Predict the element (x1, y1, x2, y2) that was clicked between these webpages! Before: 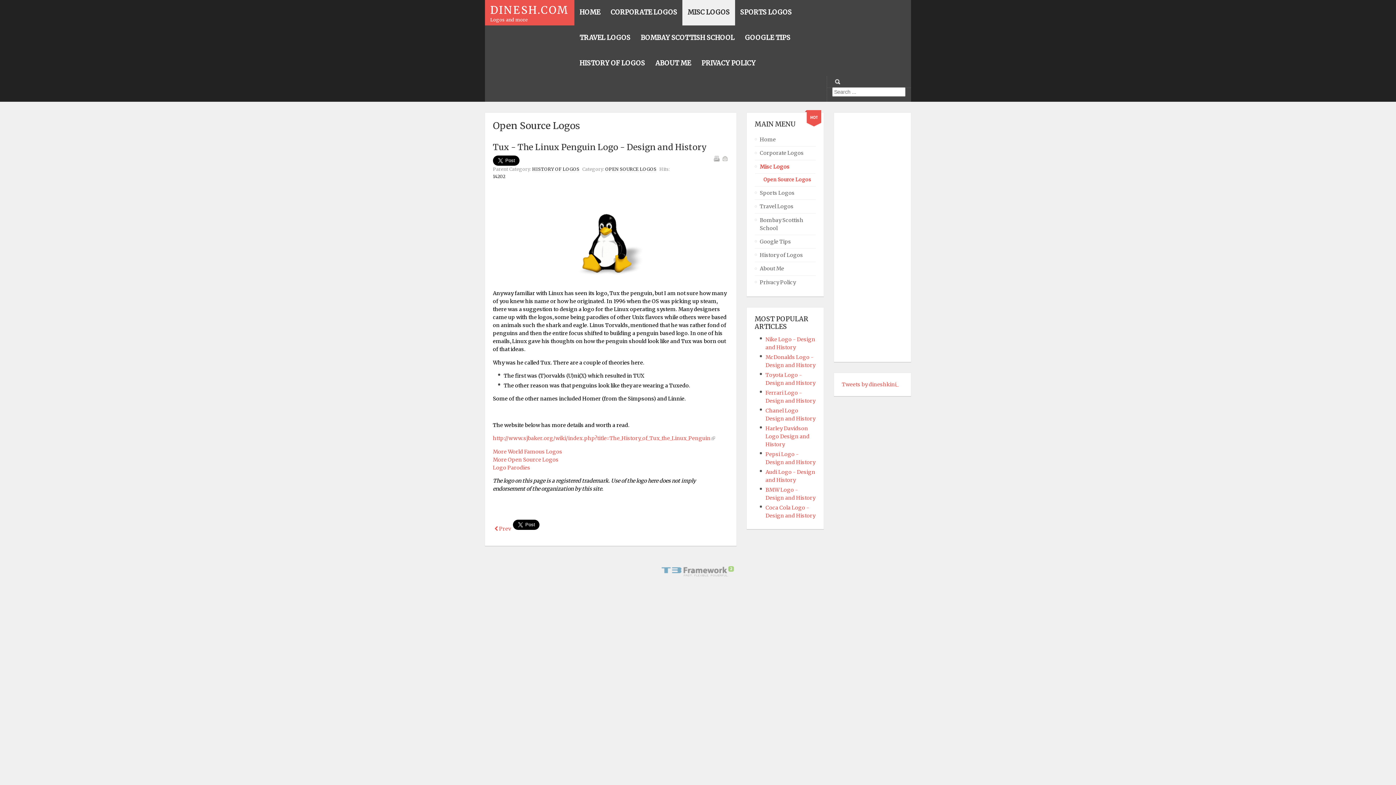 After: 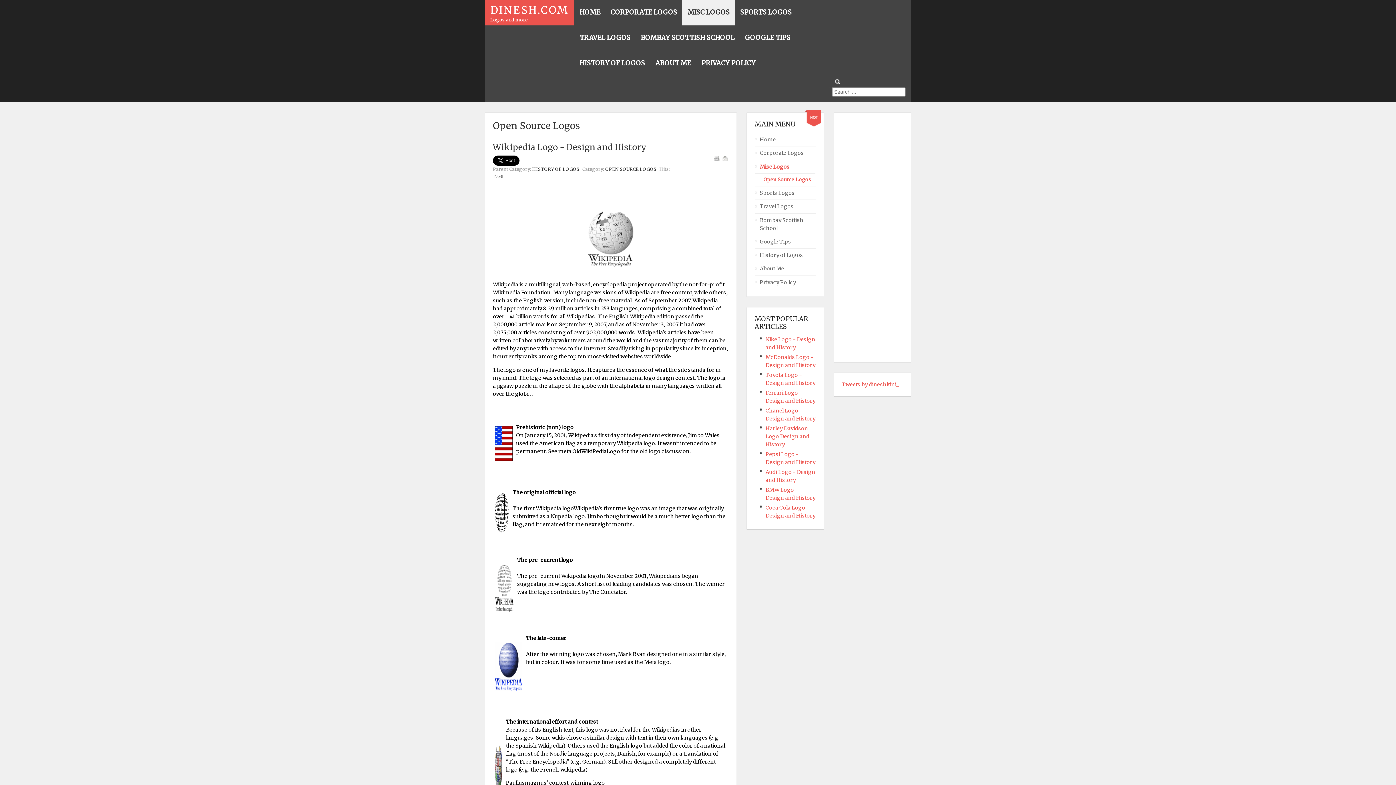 Action: label: Previous article: Wikipedia Logo - Design and History bbox: (492, 525, 512, 532)